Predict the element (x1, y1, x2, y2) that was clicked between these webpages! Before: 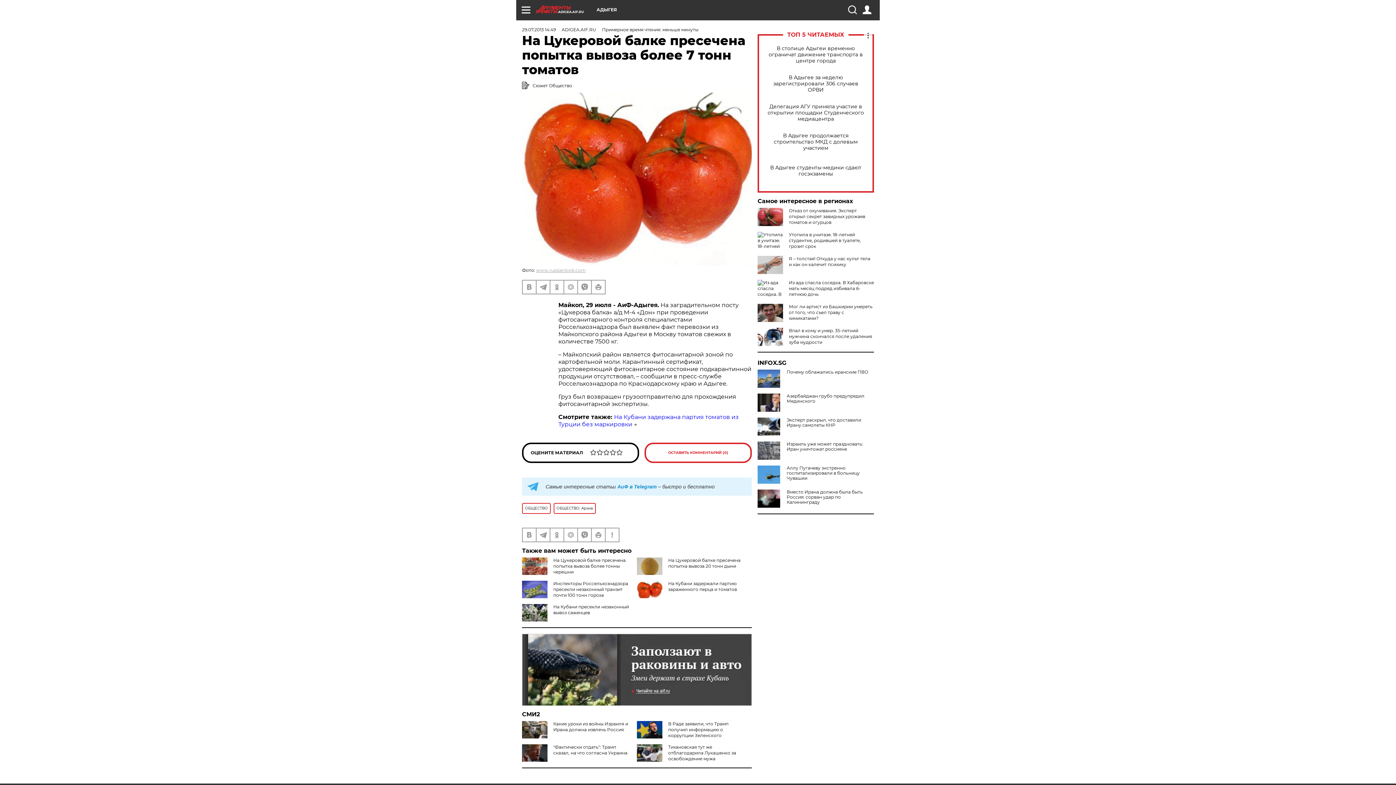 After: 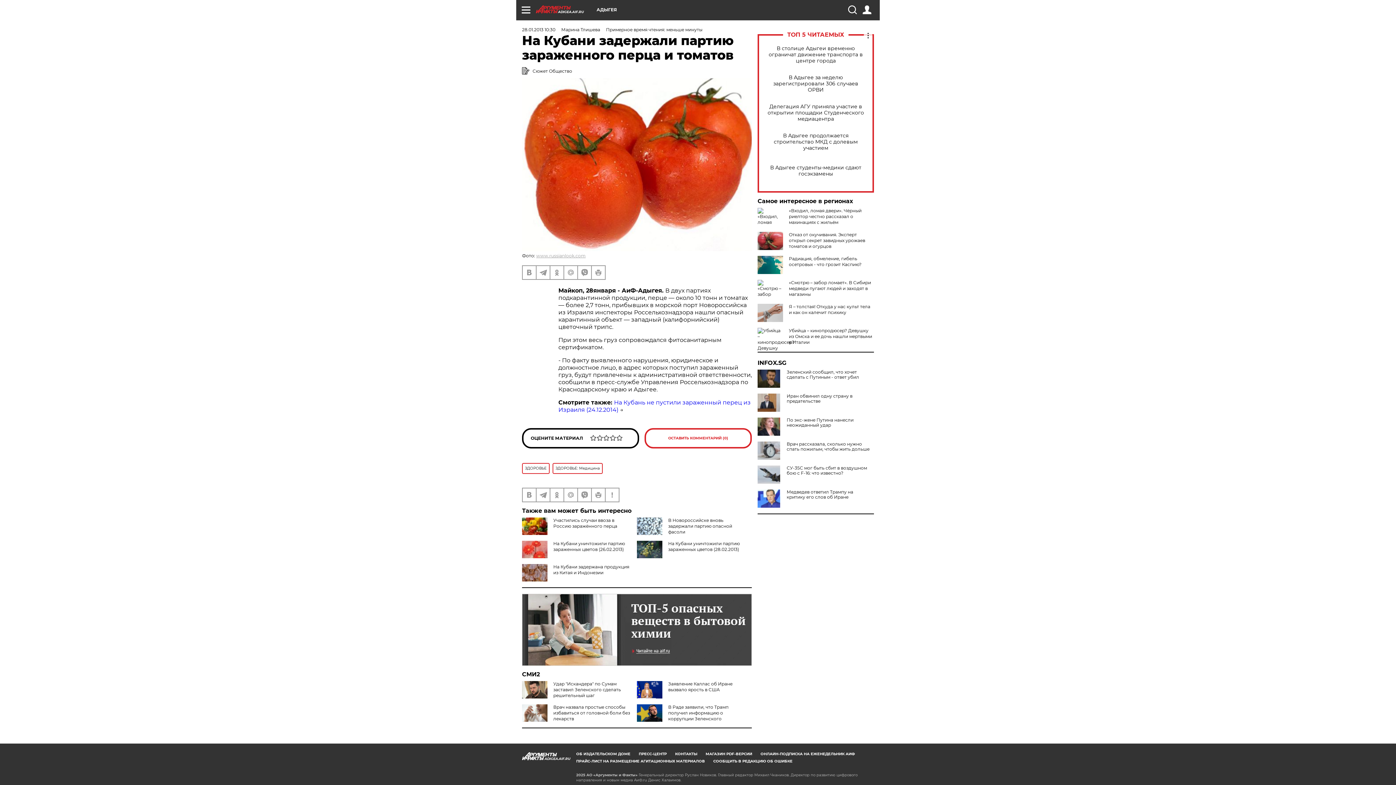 Action: label: На Кубани задержали партию зараженного перца и томатов bbox: (668, 581, 737, 592)